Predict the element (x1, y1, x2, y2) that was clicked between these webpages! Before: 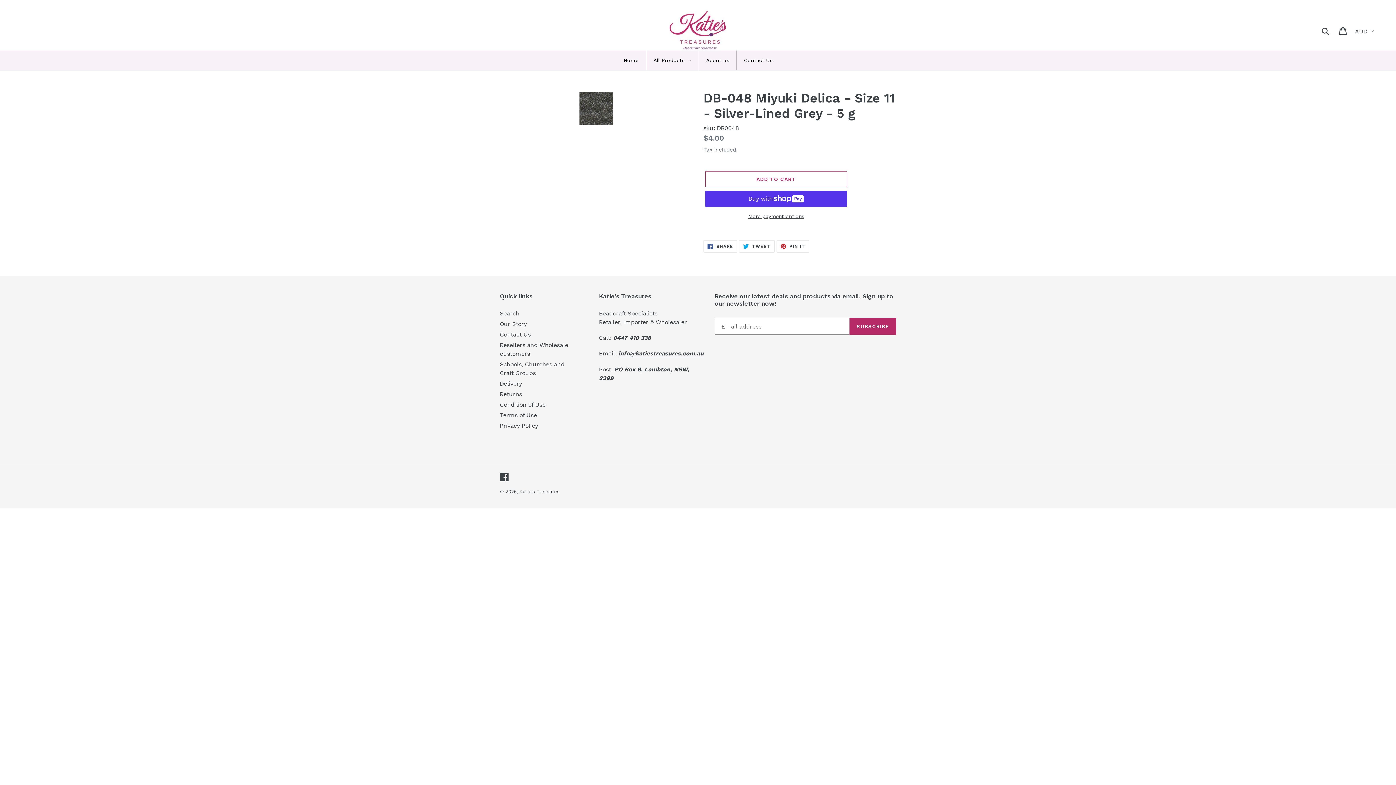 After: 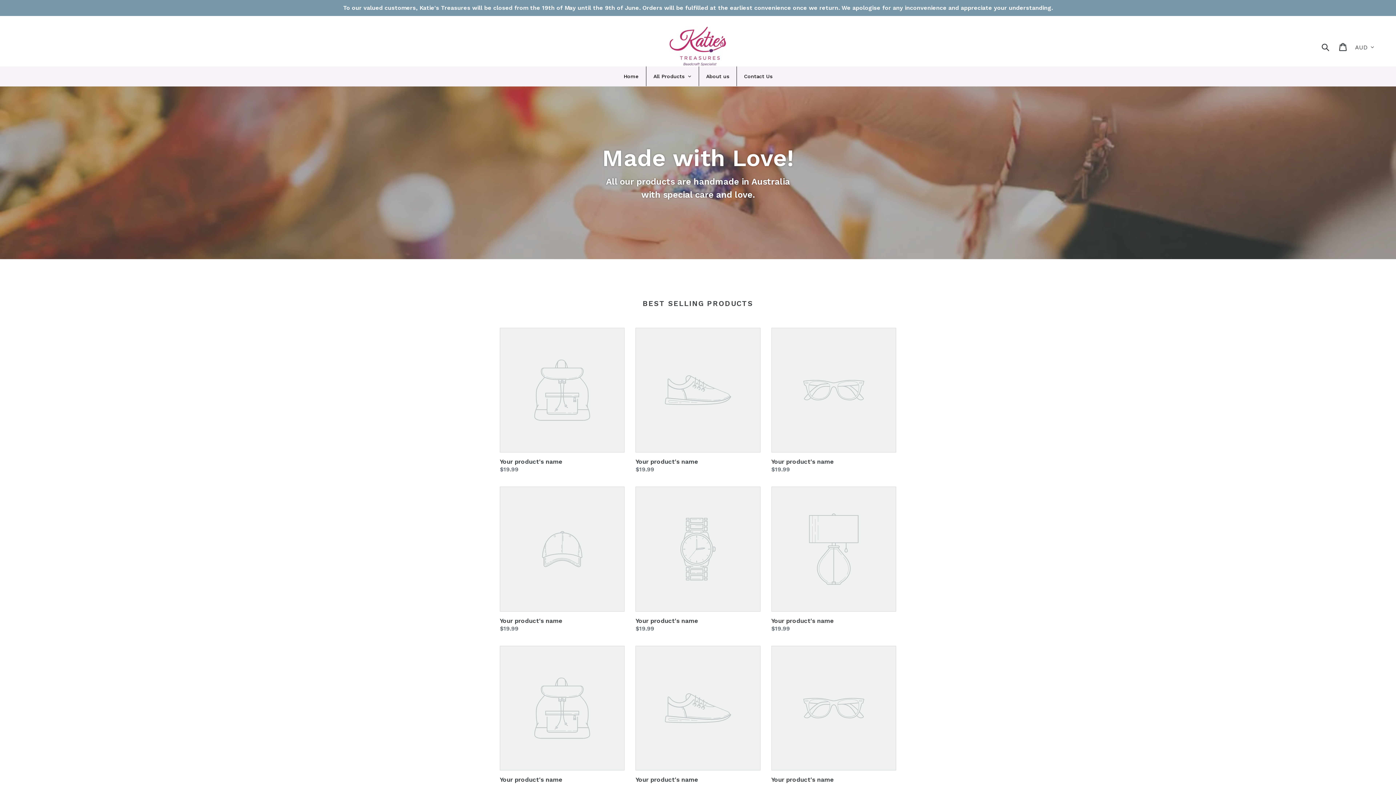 Action: bbox: (519, 489, 559, 494) label: Katie's Treasures